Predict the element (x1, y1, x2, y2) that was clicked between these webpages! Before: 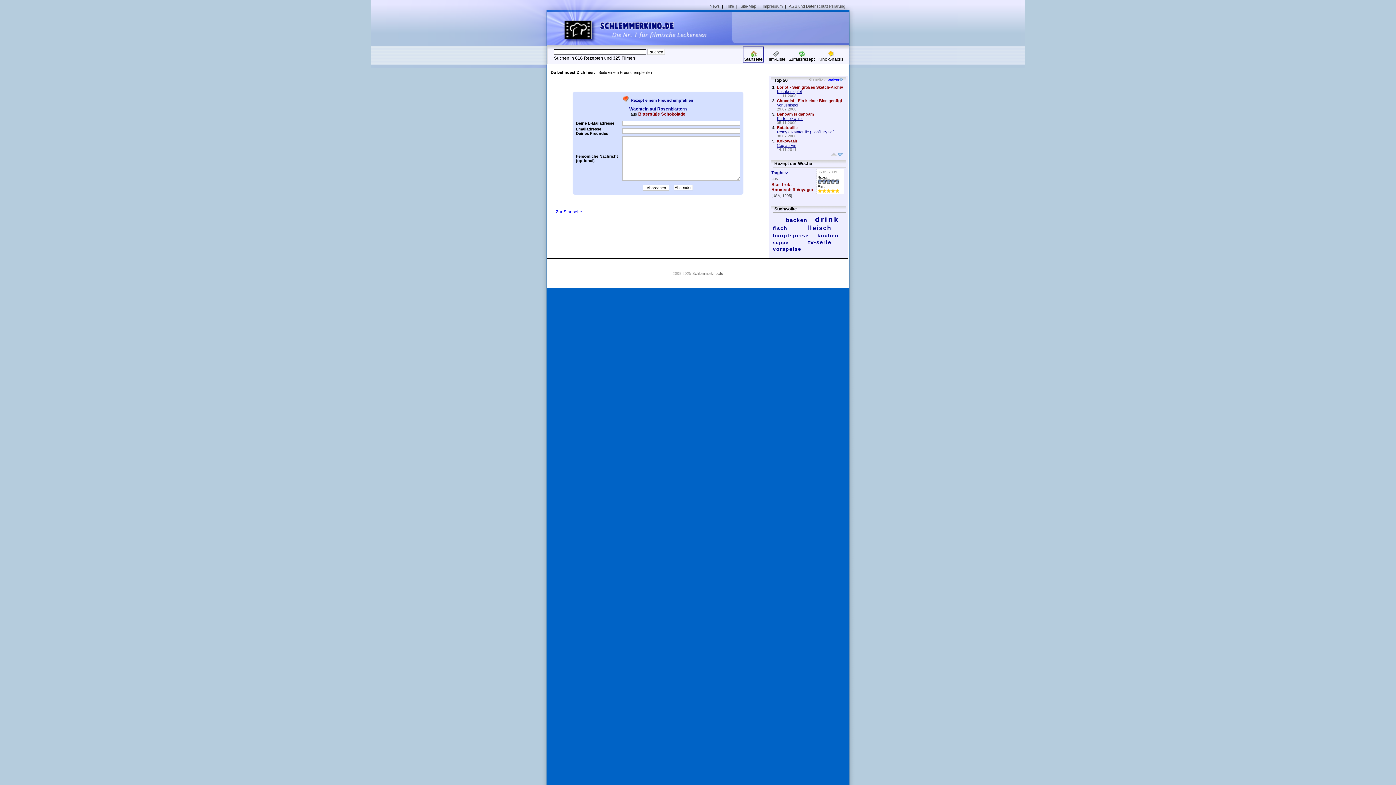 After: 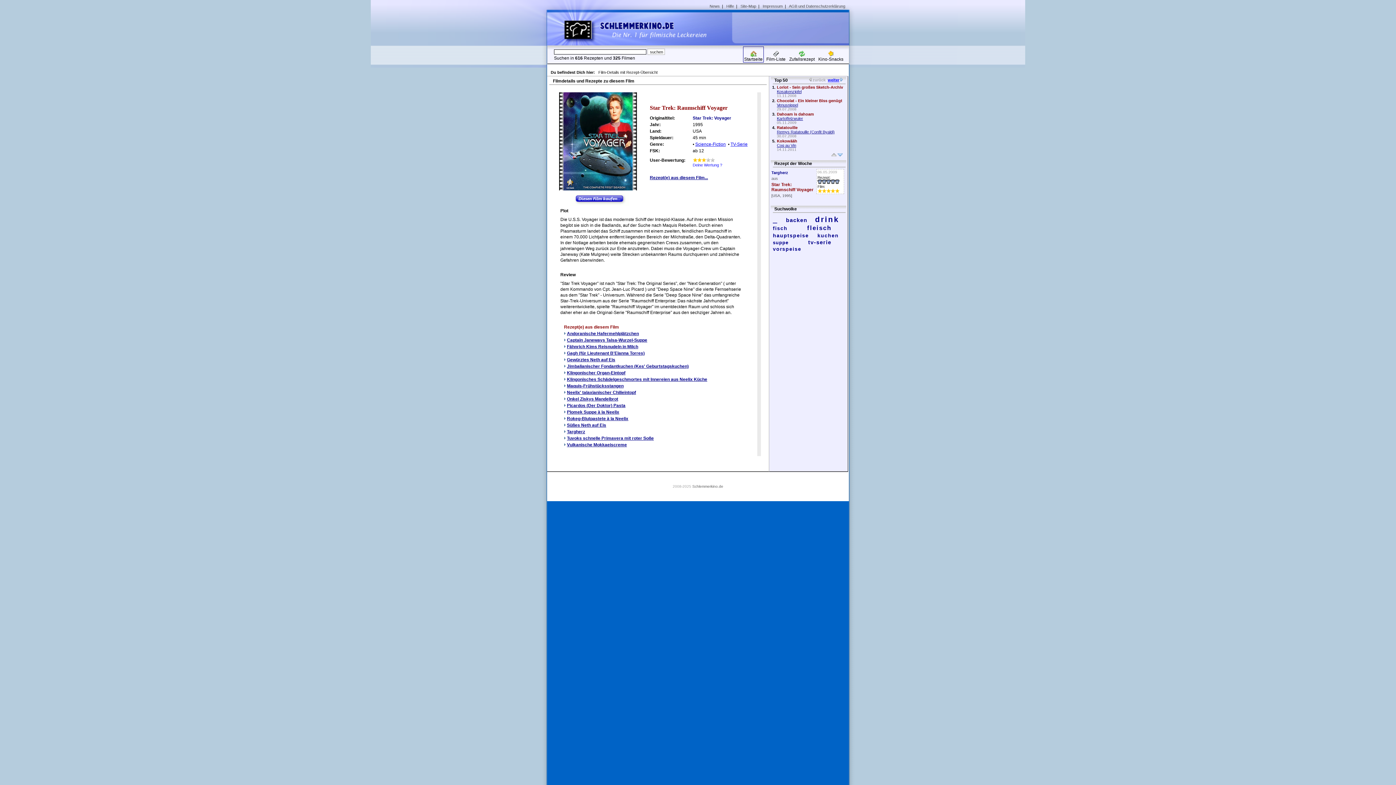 Action: label: Star Trek: Raumschiff Voyager bbox: (771, 182, 813, 192)